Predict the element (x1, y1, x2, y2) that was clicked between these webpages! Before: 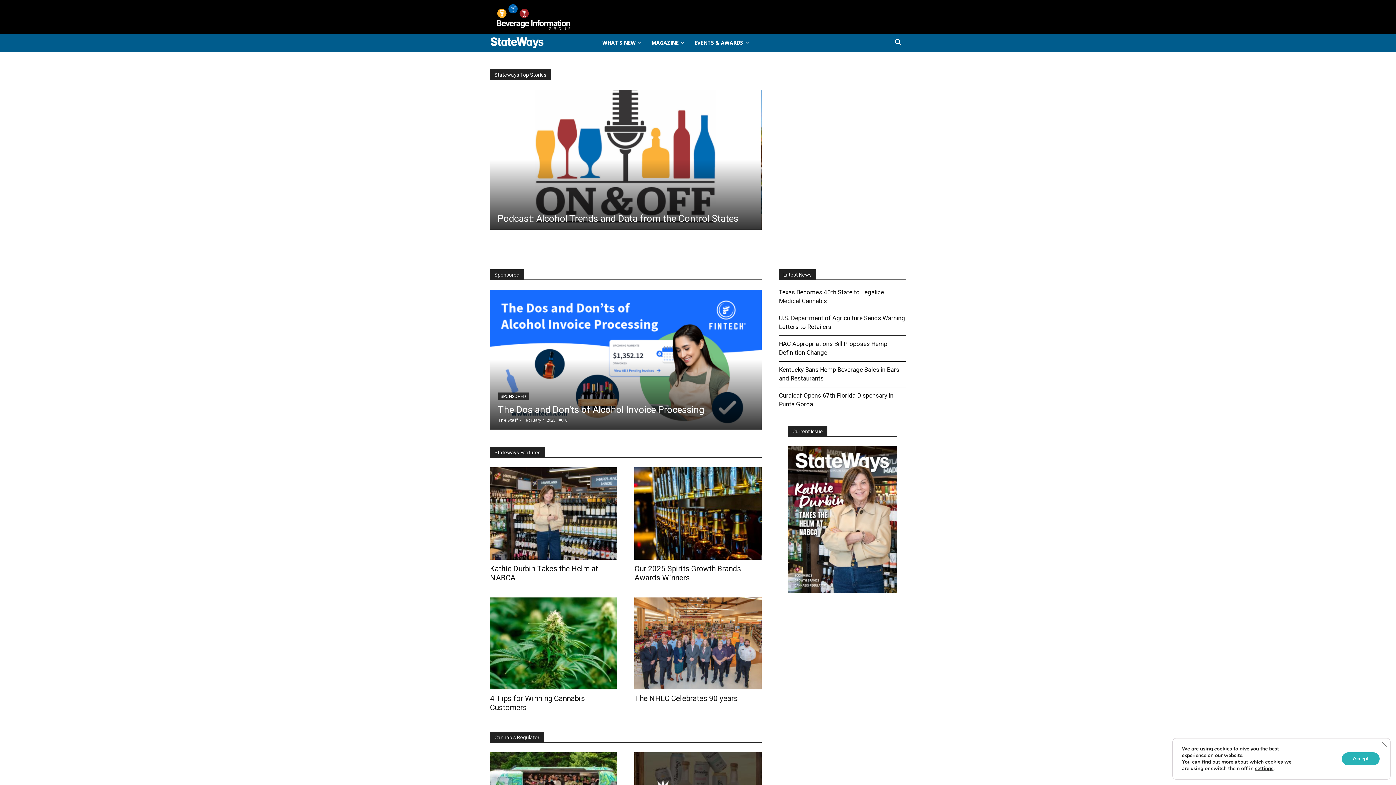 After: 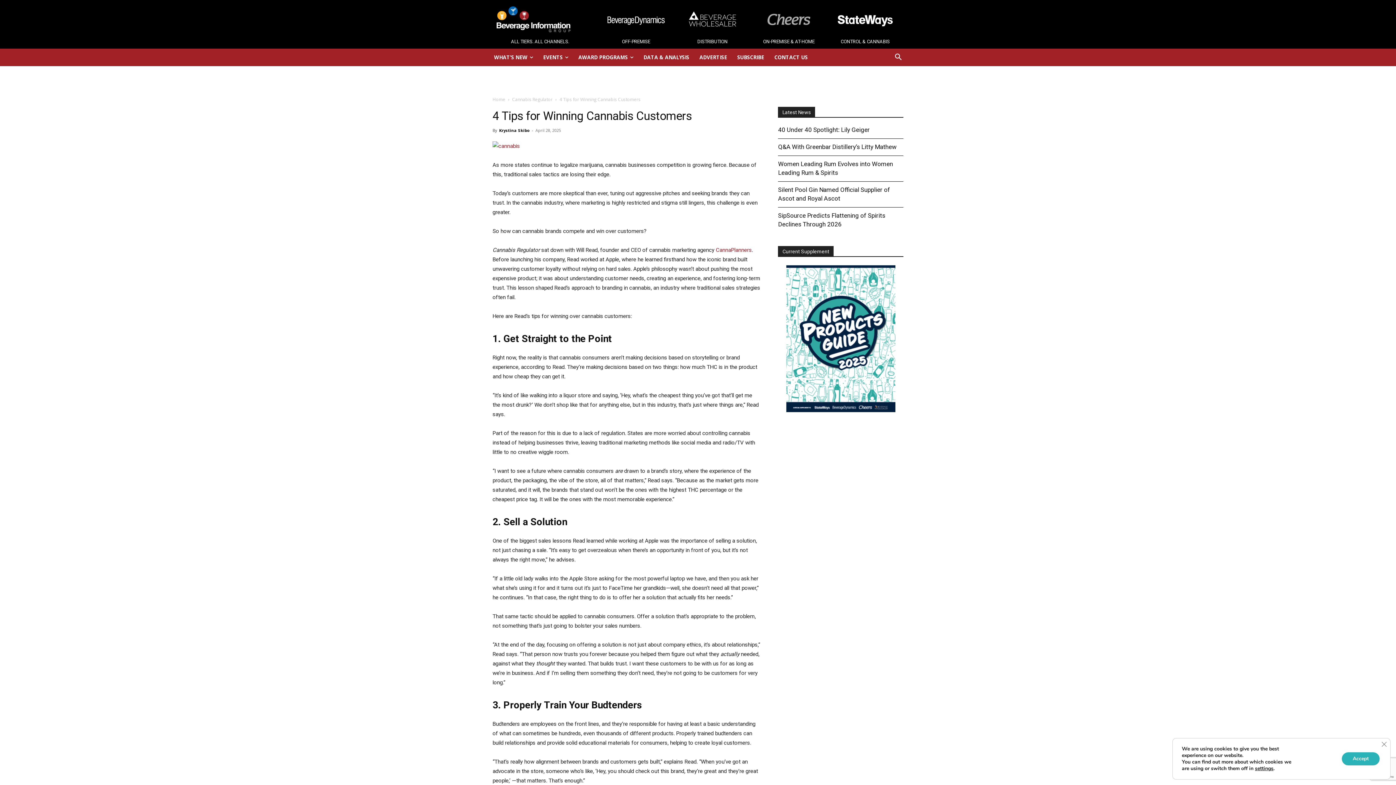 Action: bbox: (490, 597, 617, 689)